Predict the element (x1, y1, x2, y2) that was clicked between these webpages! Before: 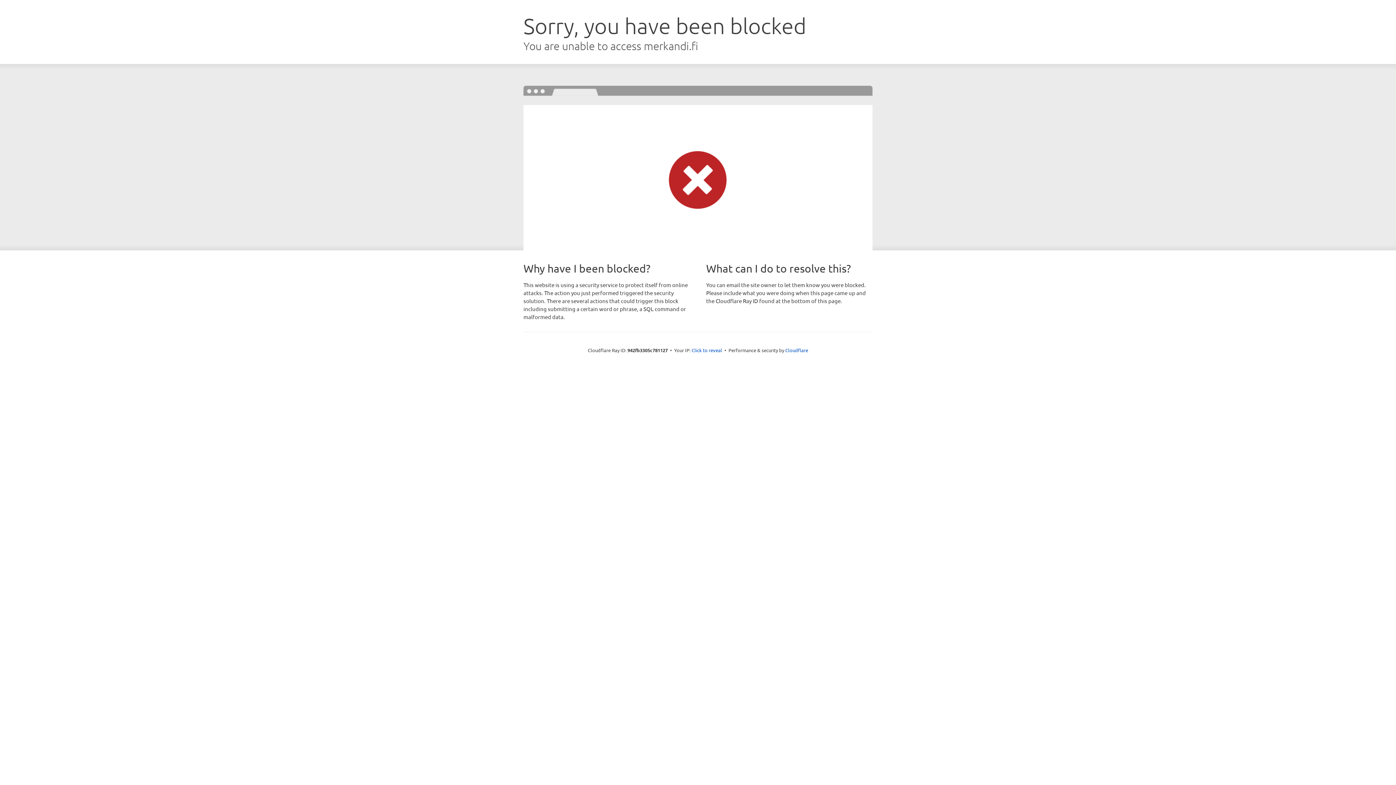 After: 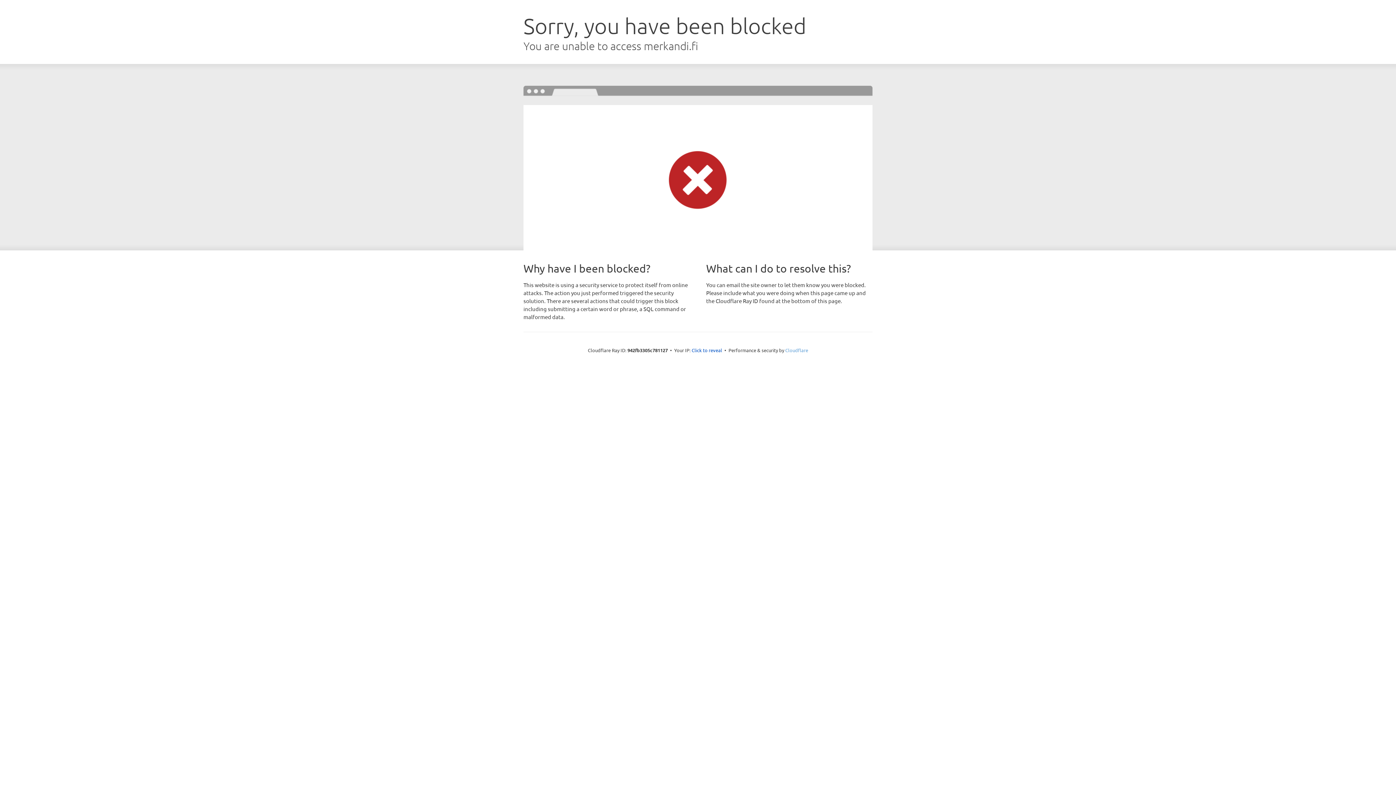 Action: label: Cloudflare bbox: (785, 347, 808, 353)